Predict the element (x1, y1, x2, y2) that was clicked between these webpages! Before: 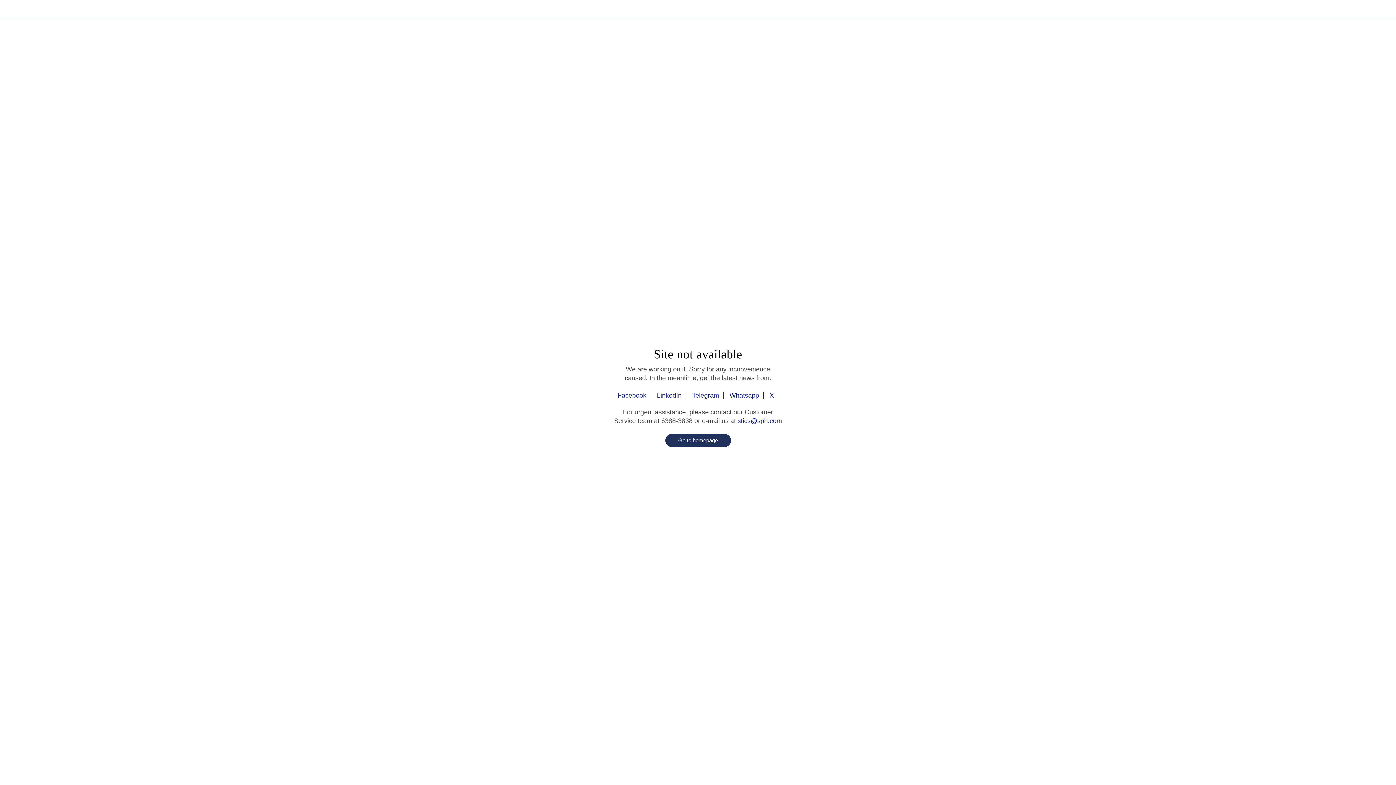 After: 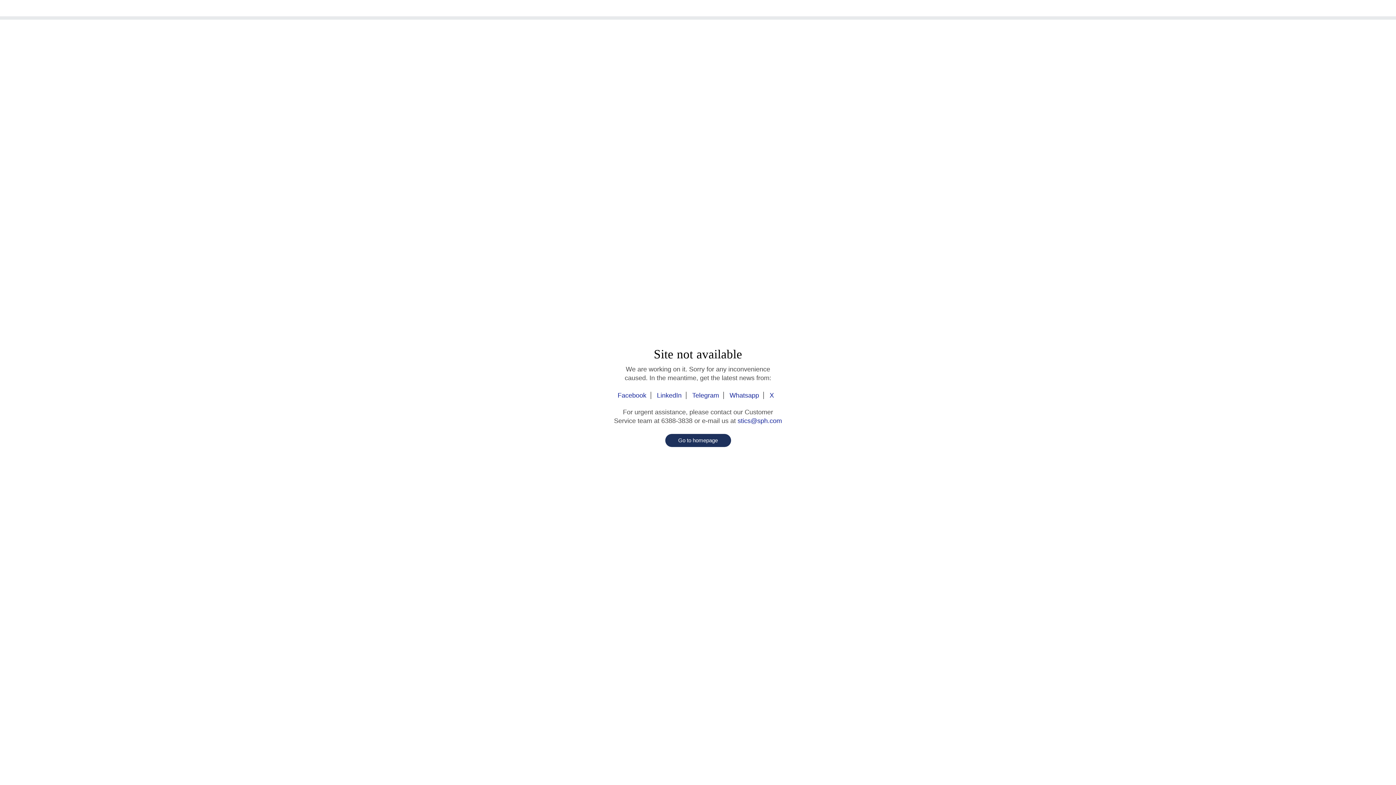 Action: label: Facebook bbox: (617, 392, 651, 399)